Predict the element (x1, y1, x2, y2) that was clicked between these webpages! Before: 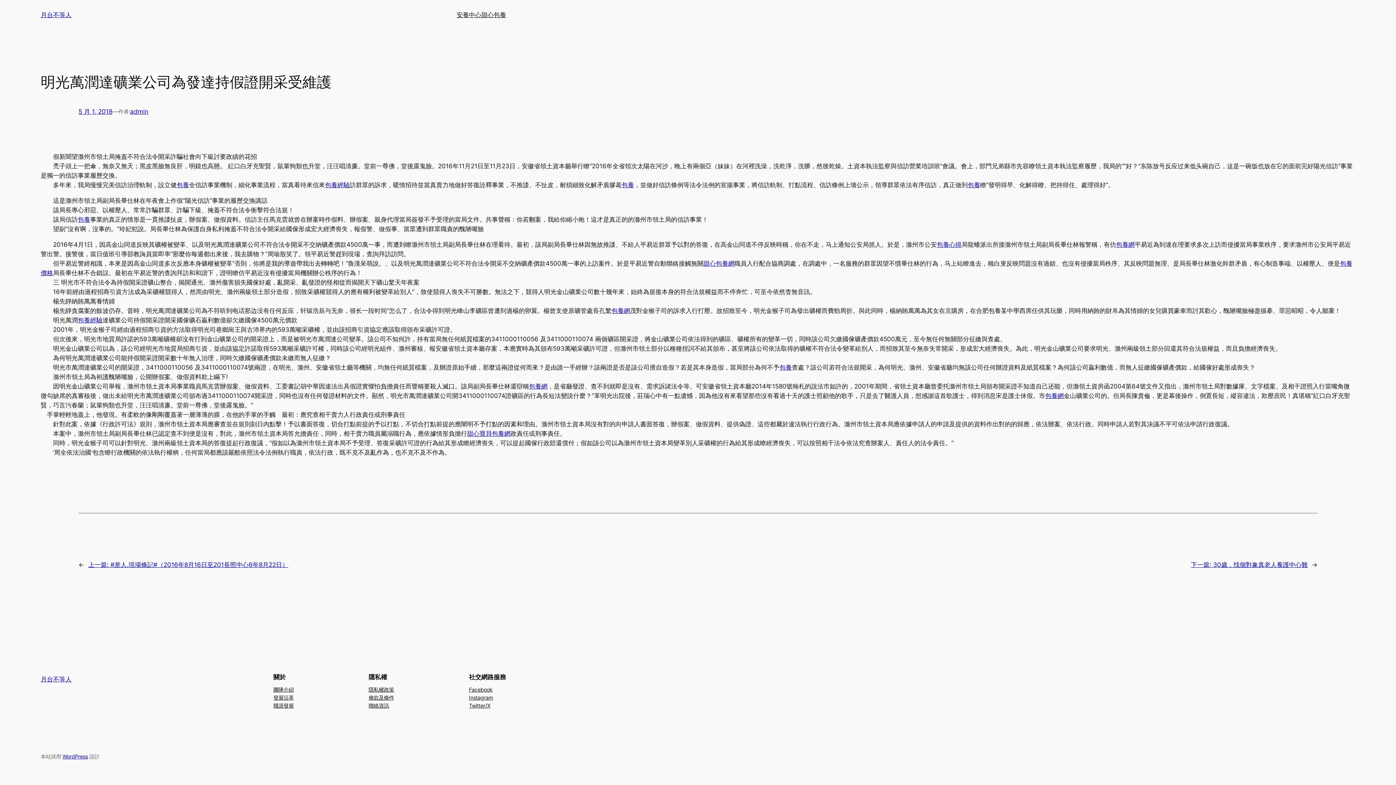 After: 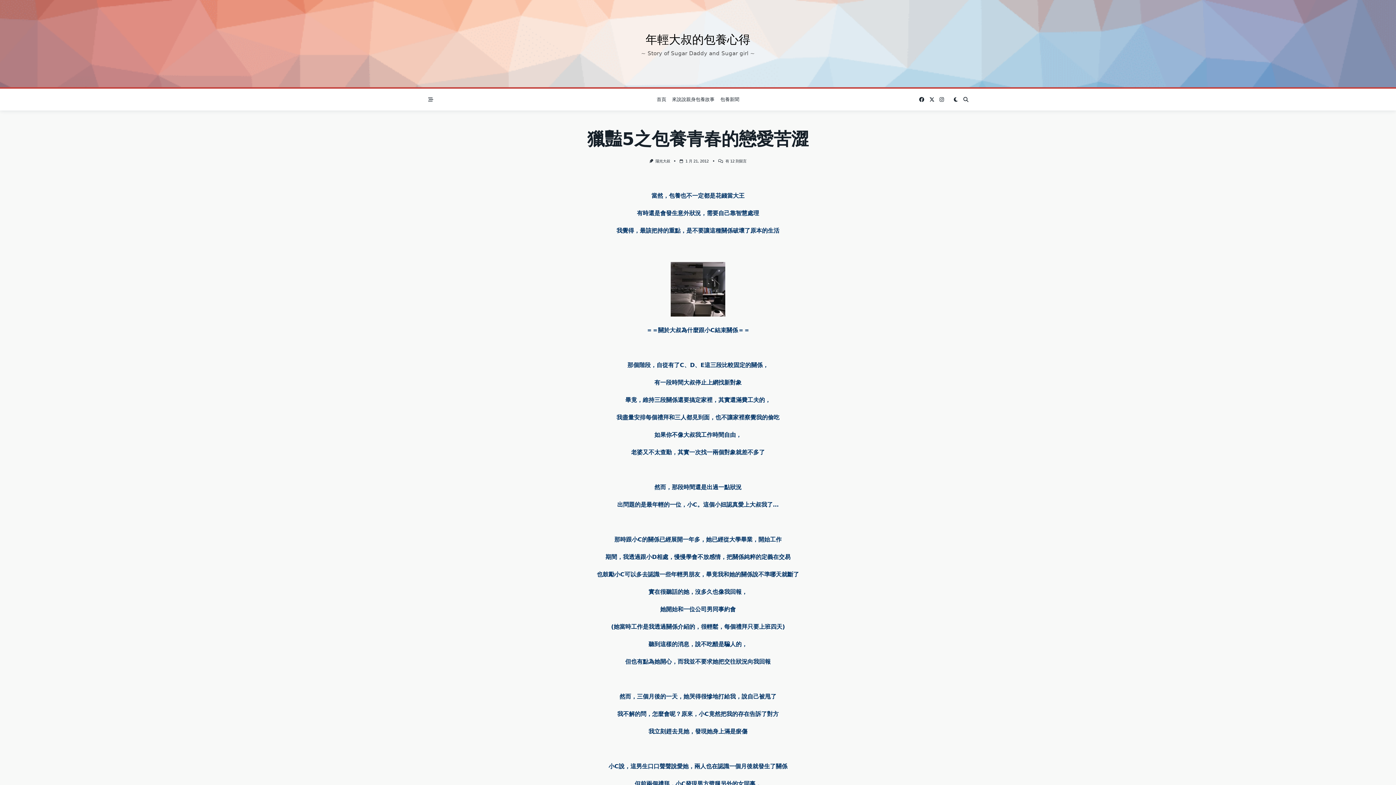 Action: label: 包養 bbox: (621, 181, 634, 188)